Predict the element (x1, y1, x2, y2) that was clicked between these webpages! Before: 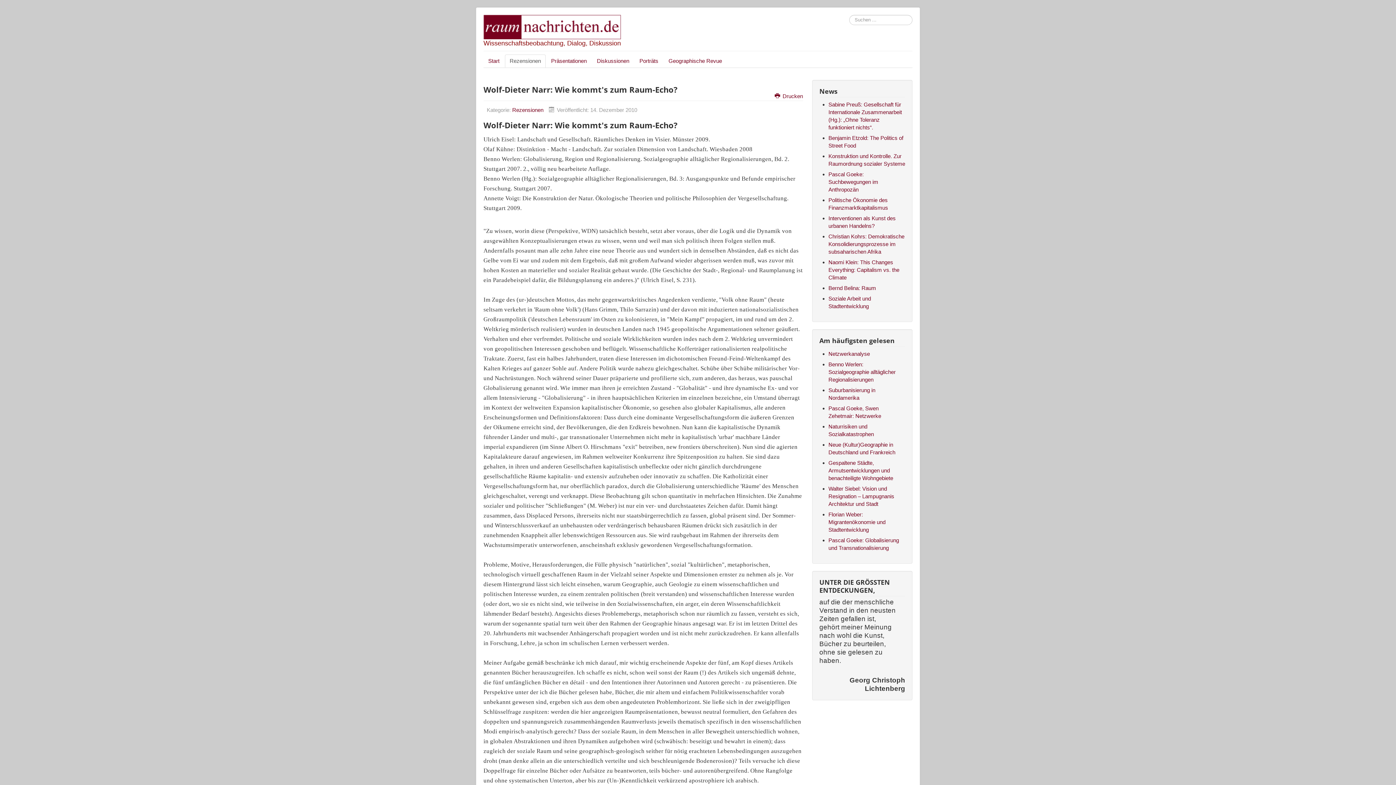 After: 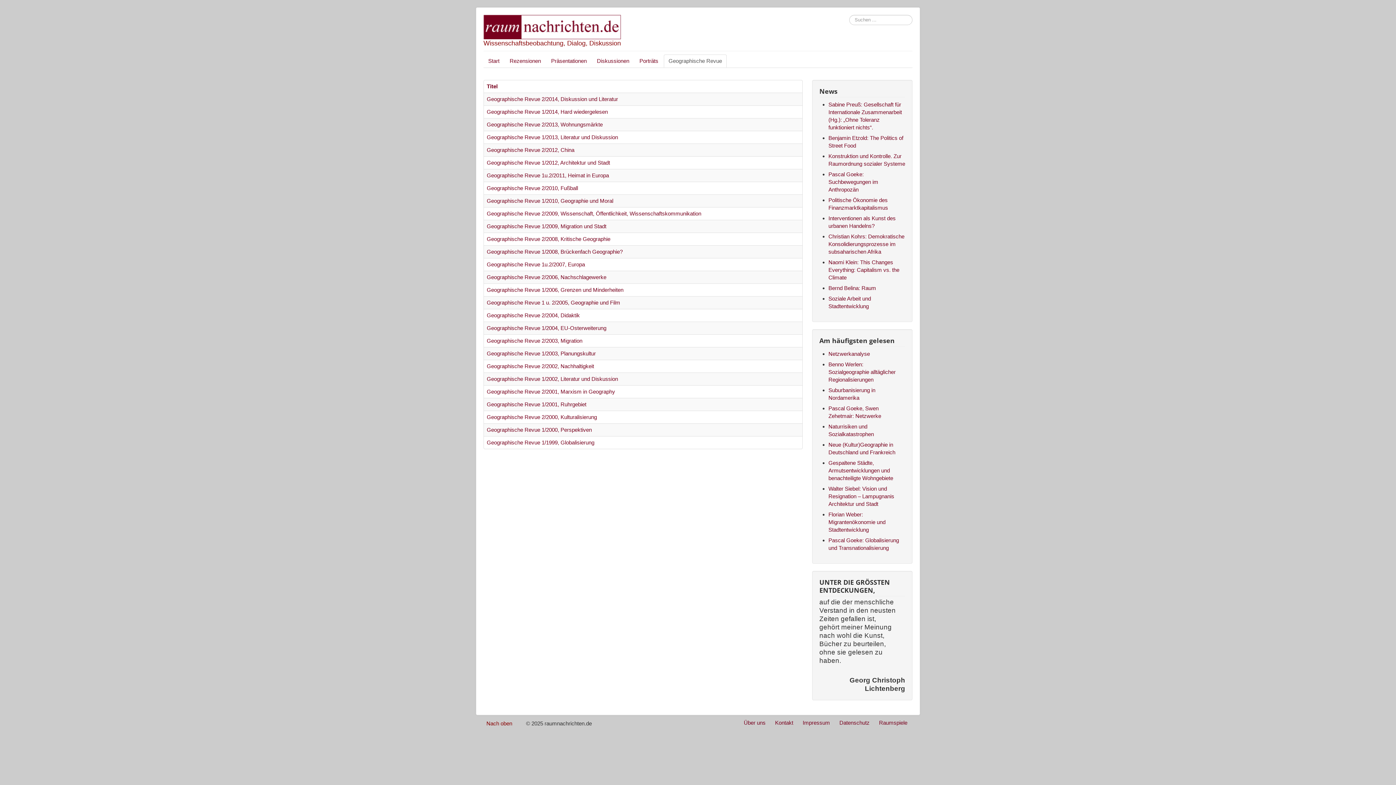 Action: label: Geographische Revue bbox: (664, 54, 726, 67)